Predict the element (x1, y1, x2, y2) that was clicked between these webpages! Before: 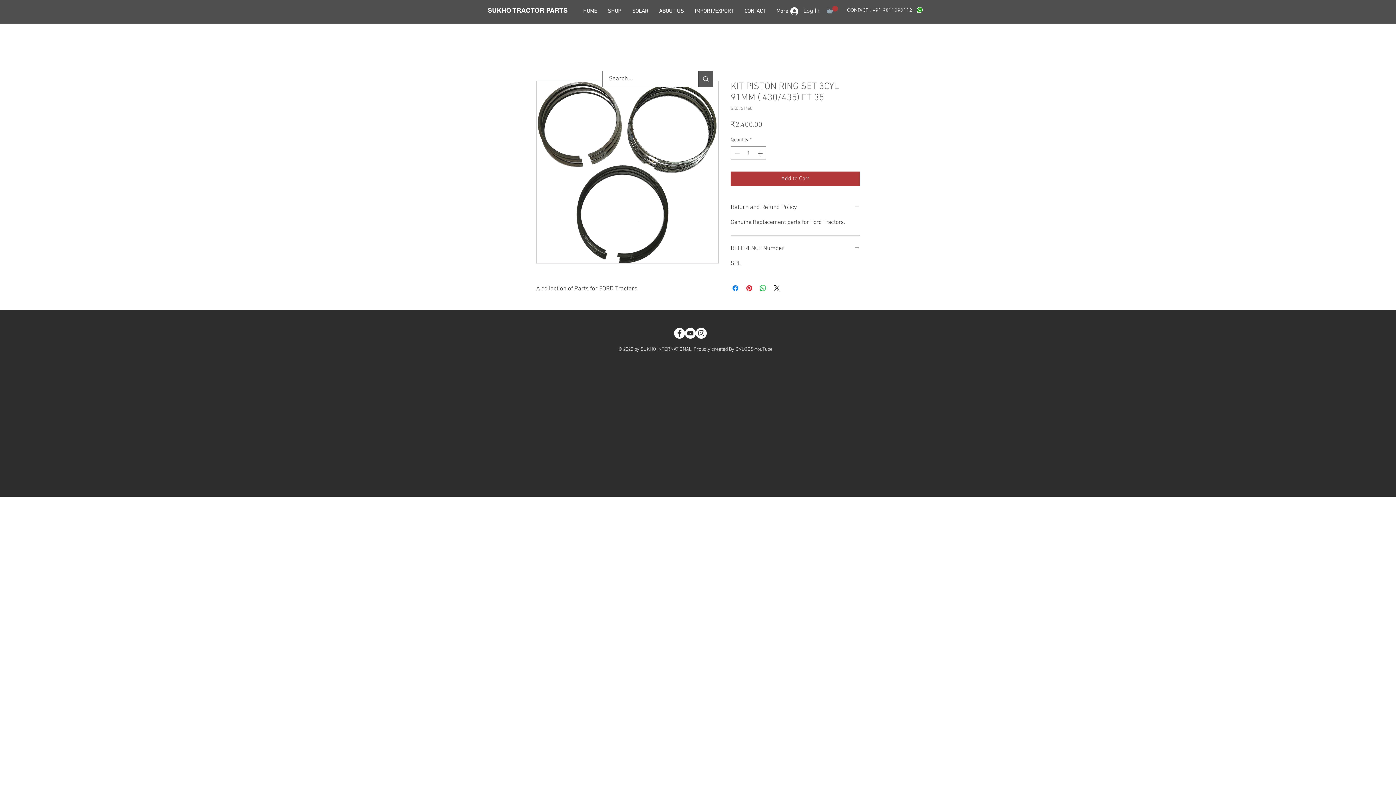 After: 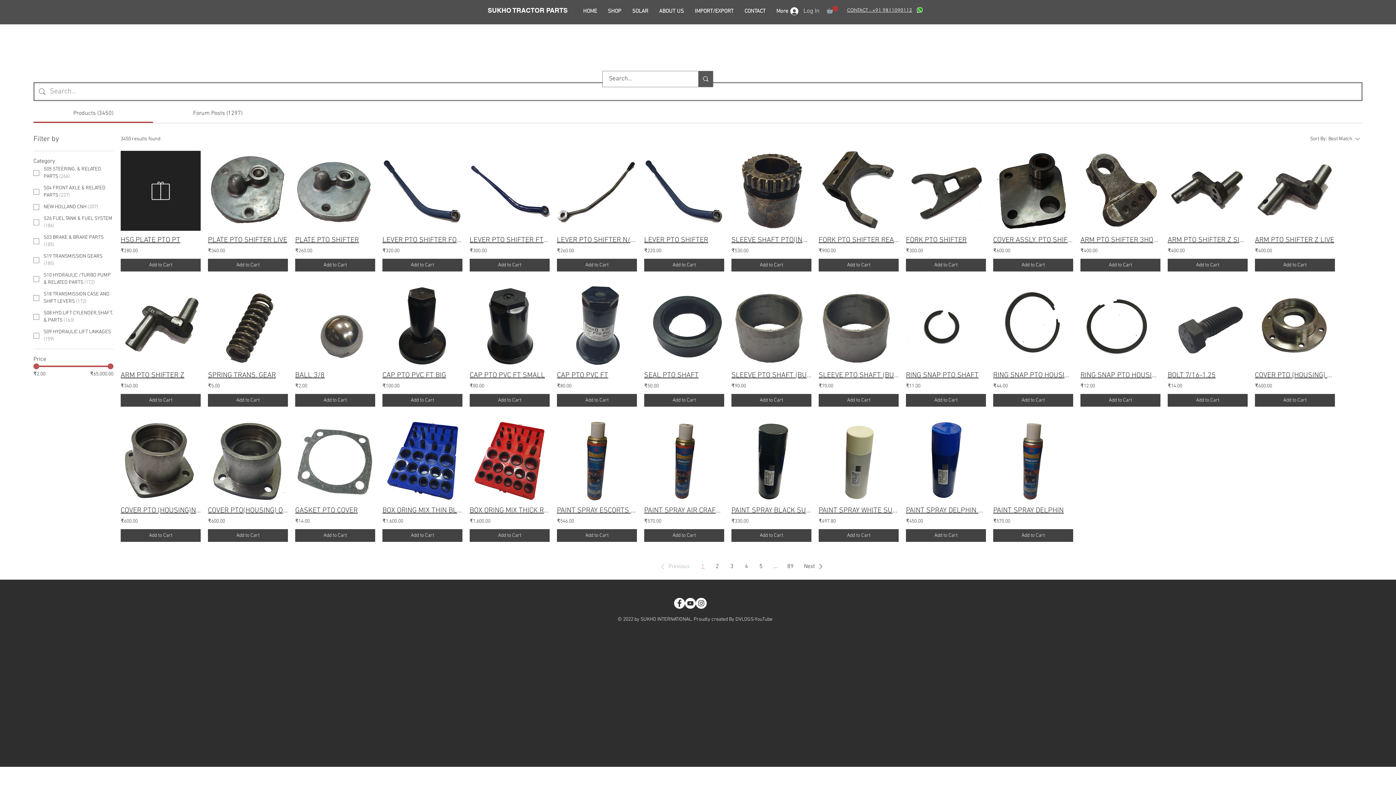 Action: bbox: (698, 71, 713, 86) label: Search...